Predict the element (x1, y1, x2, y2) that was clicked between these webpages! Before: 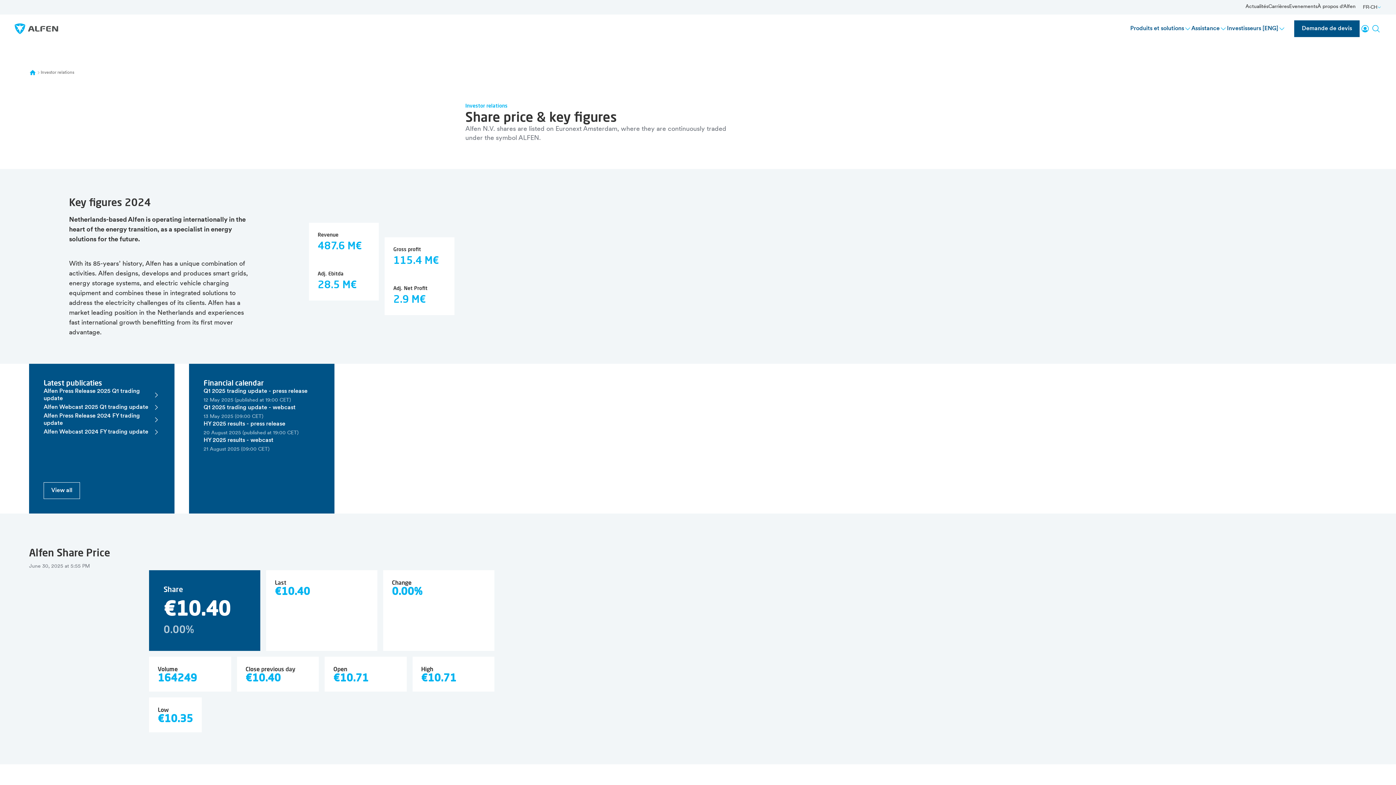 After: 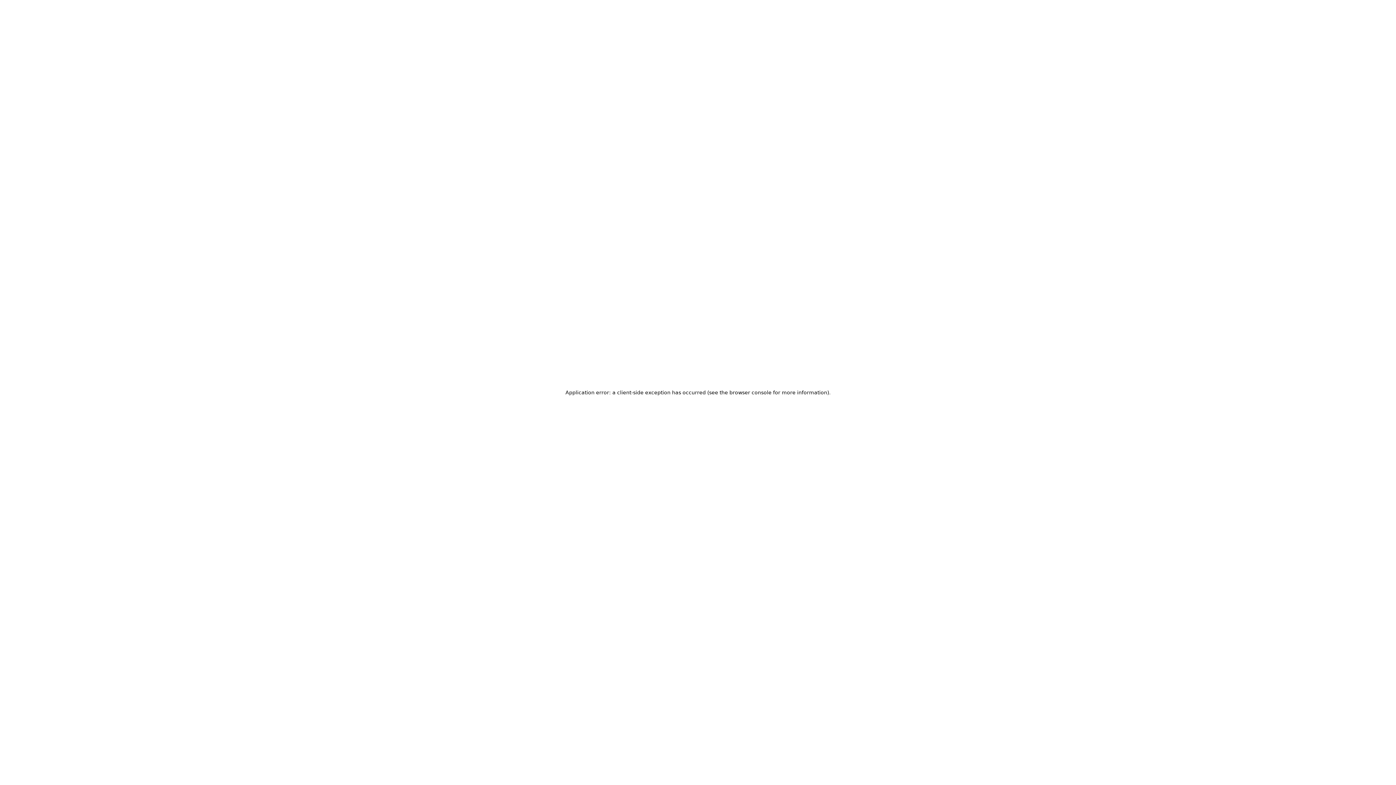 Action: label: Evenements bbox: (1289, 3, 1317, 10)